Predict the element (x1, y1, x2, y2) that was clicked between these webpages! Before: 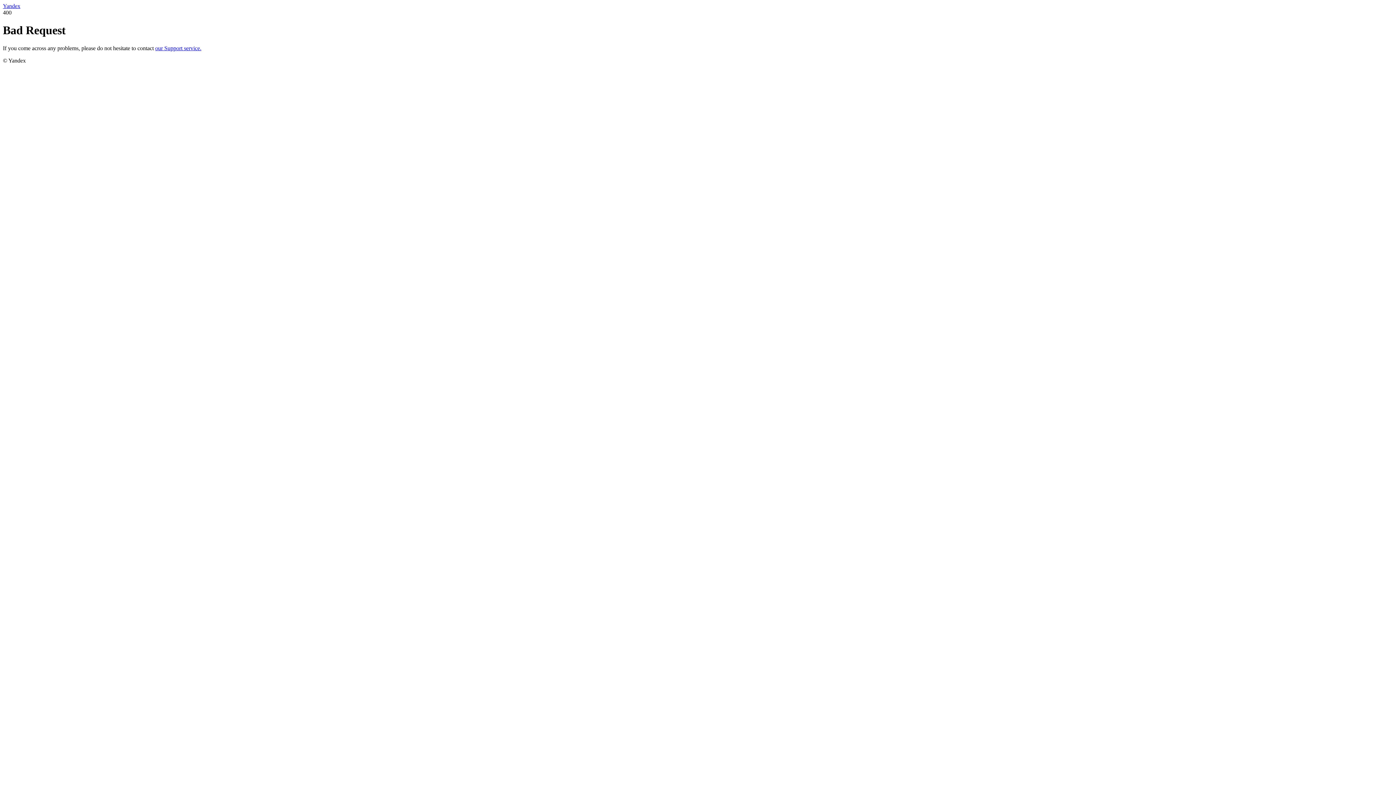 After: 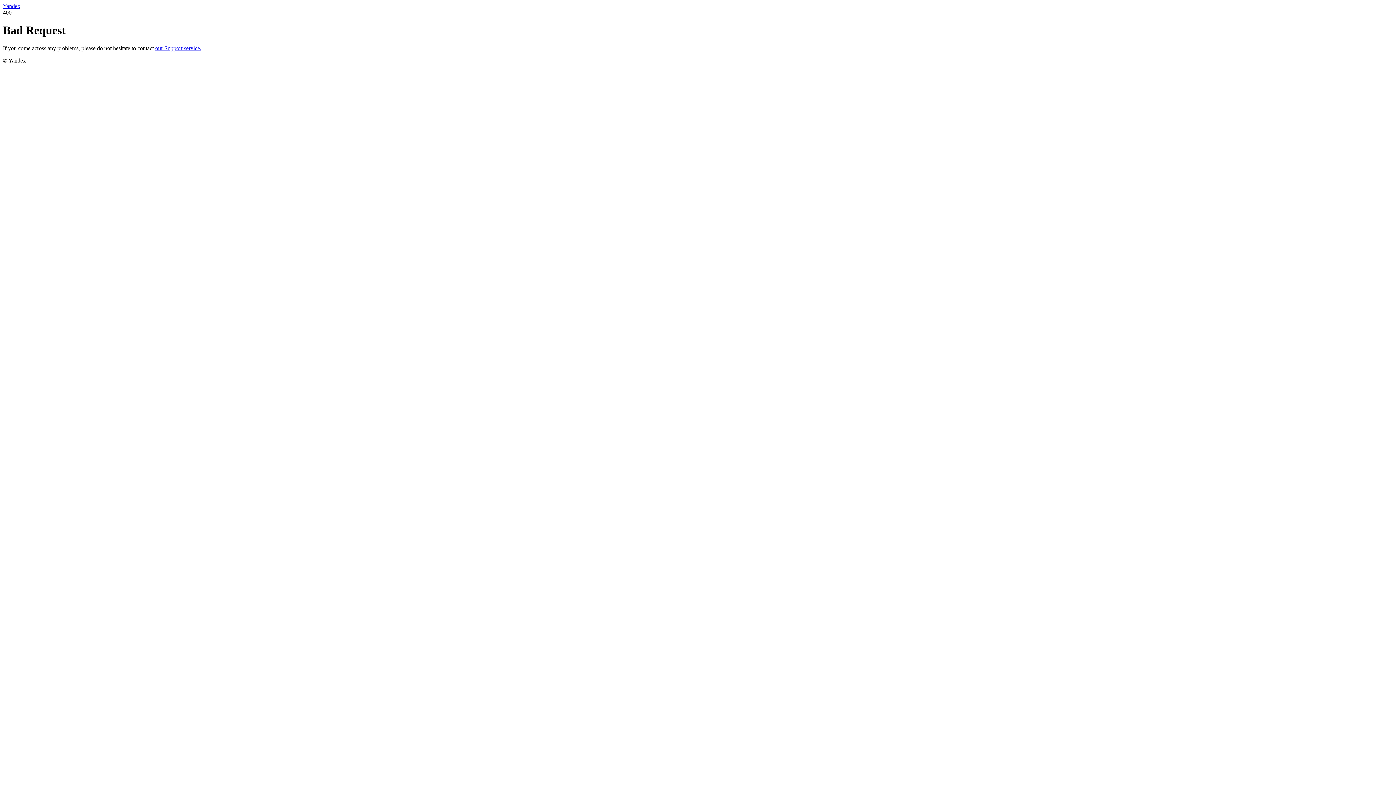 Action: bbox: (2, 2, 20, 9) label: Yandex